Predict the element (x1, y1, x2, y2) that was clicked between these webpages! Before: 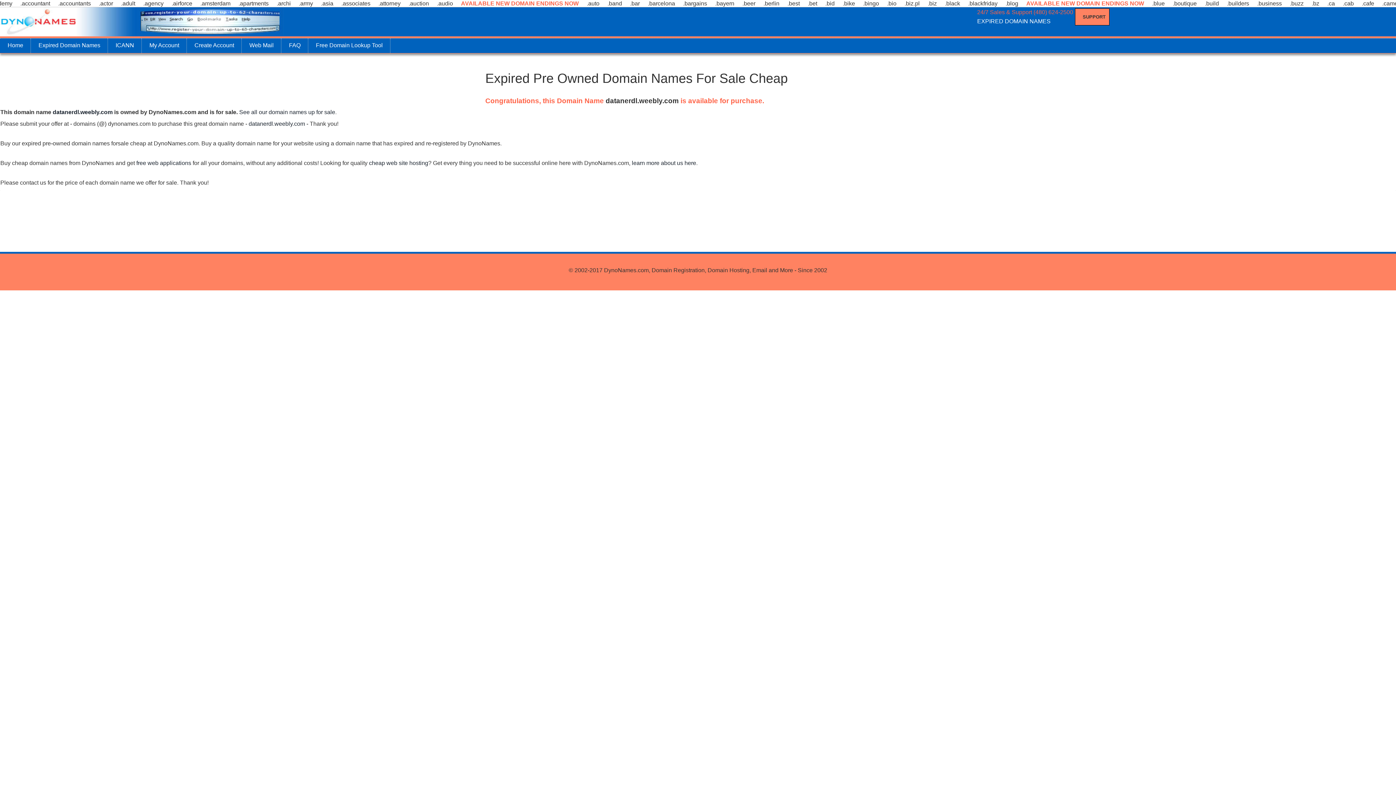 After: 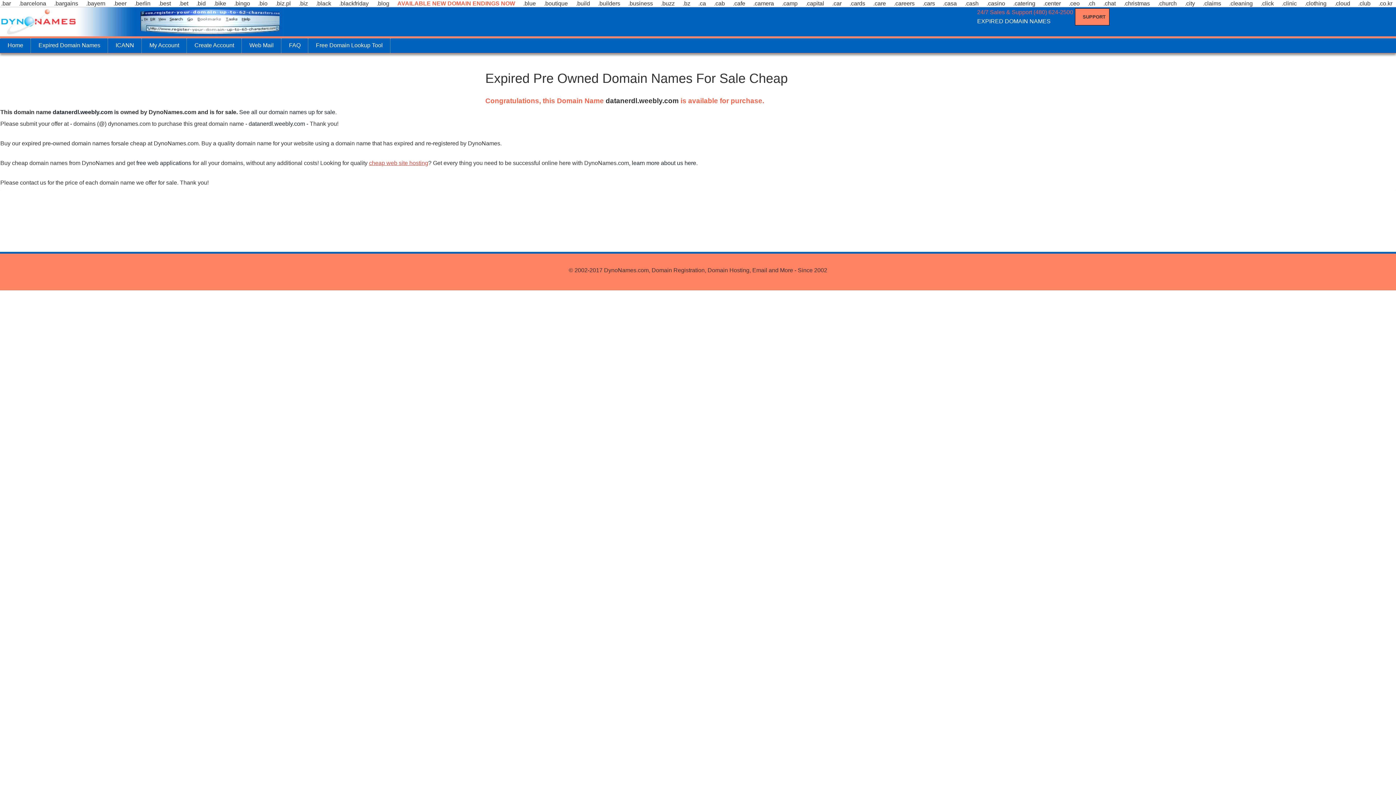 Action: label: cheap web site hosting bbox: (369, 160, 428, 166)